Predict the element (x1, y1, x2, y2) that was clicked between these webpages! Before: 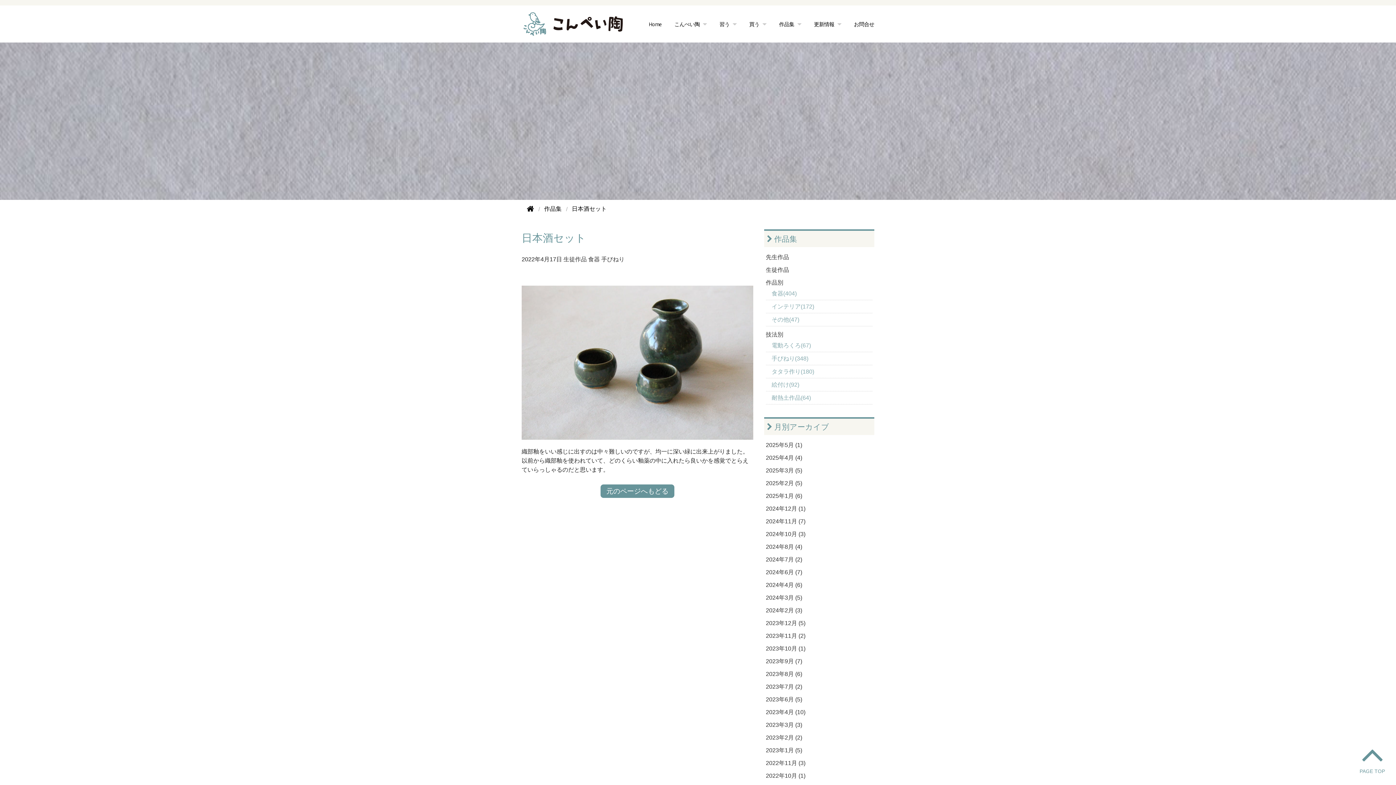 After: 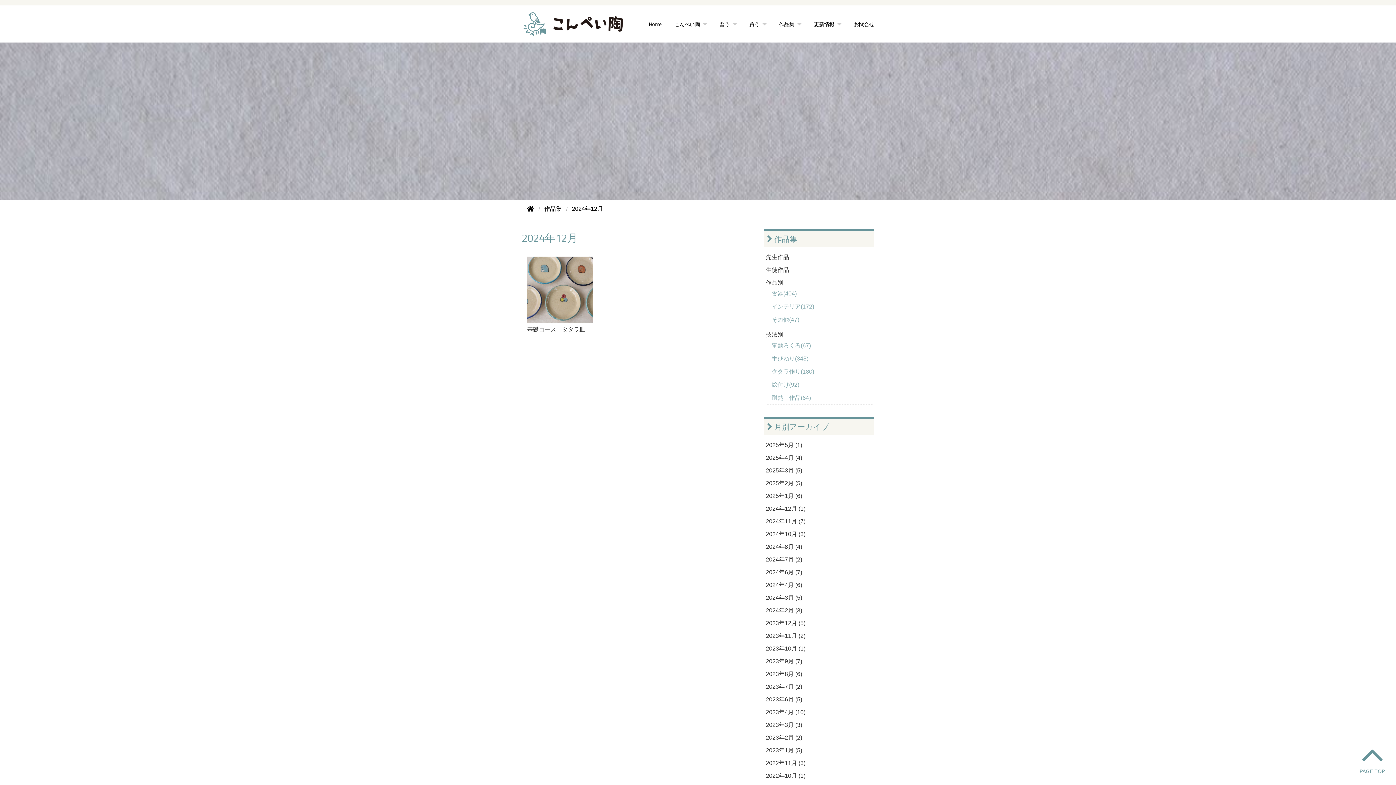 Action: bbox: (766, 505, 805, 512) label: 2024年12月 (1)